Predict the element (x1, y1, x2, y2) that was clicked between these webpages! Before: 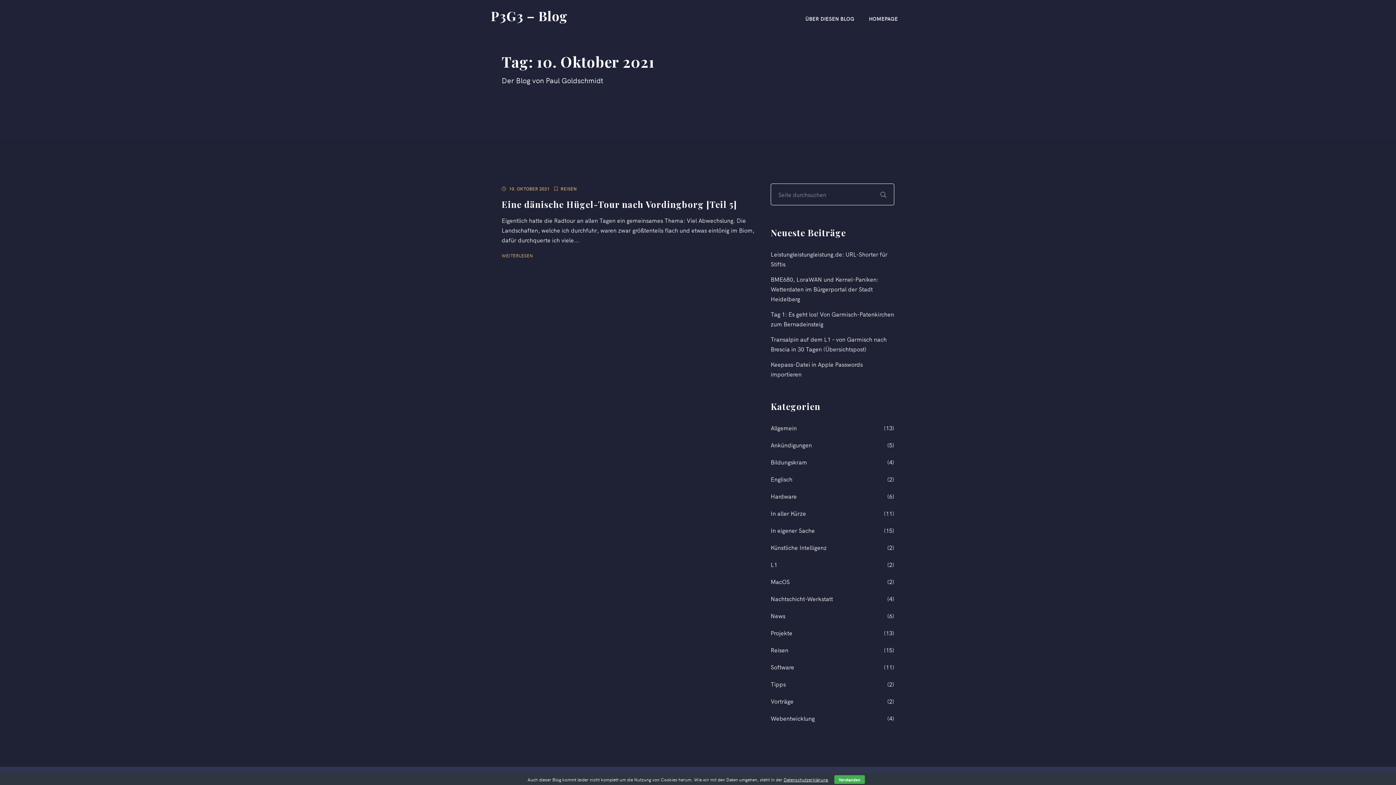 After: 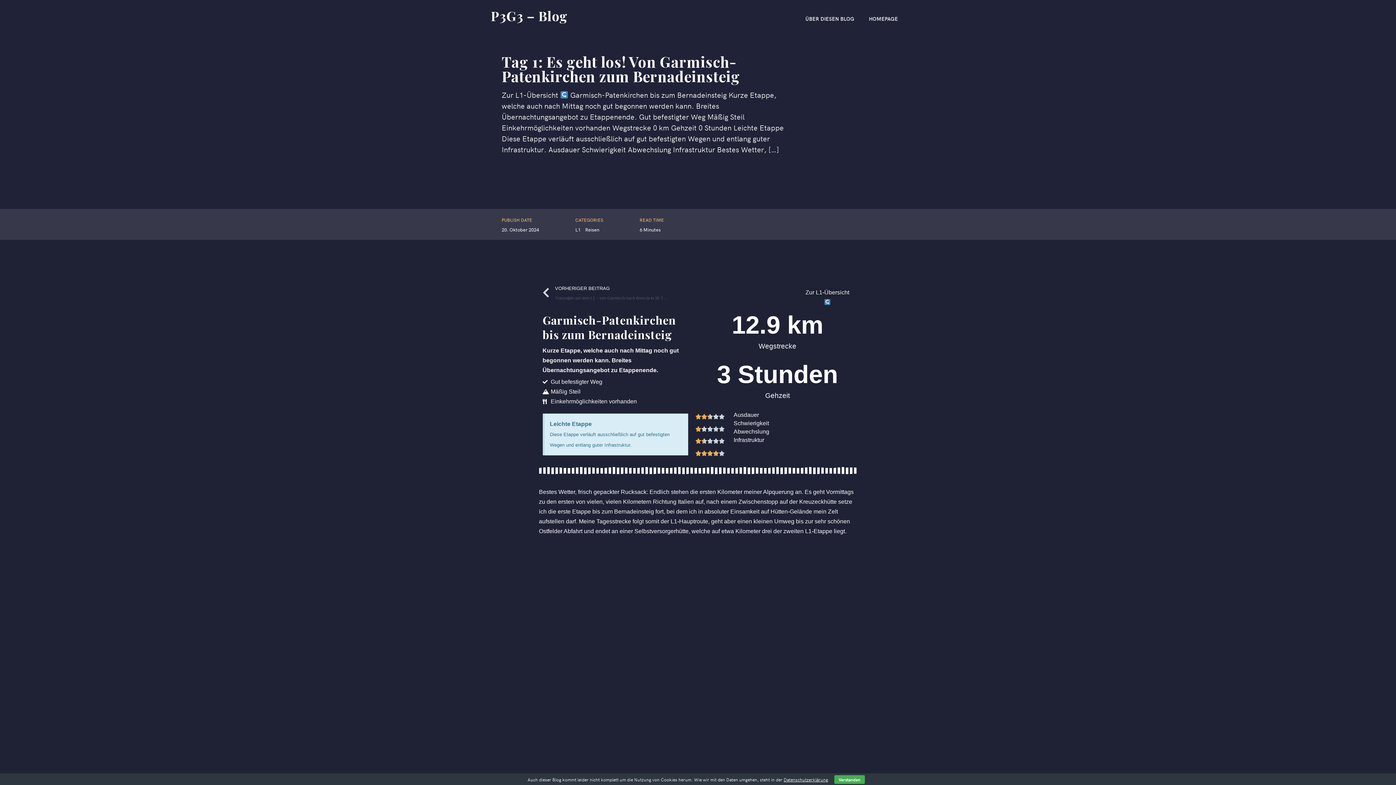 Action: bbox: (770, 309, 894, 329) label: Tag 1: Es geht los! Von Garmisch-Patenkirchen zum Bernadeinsteig